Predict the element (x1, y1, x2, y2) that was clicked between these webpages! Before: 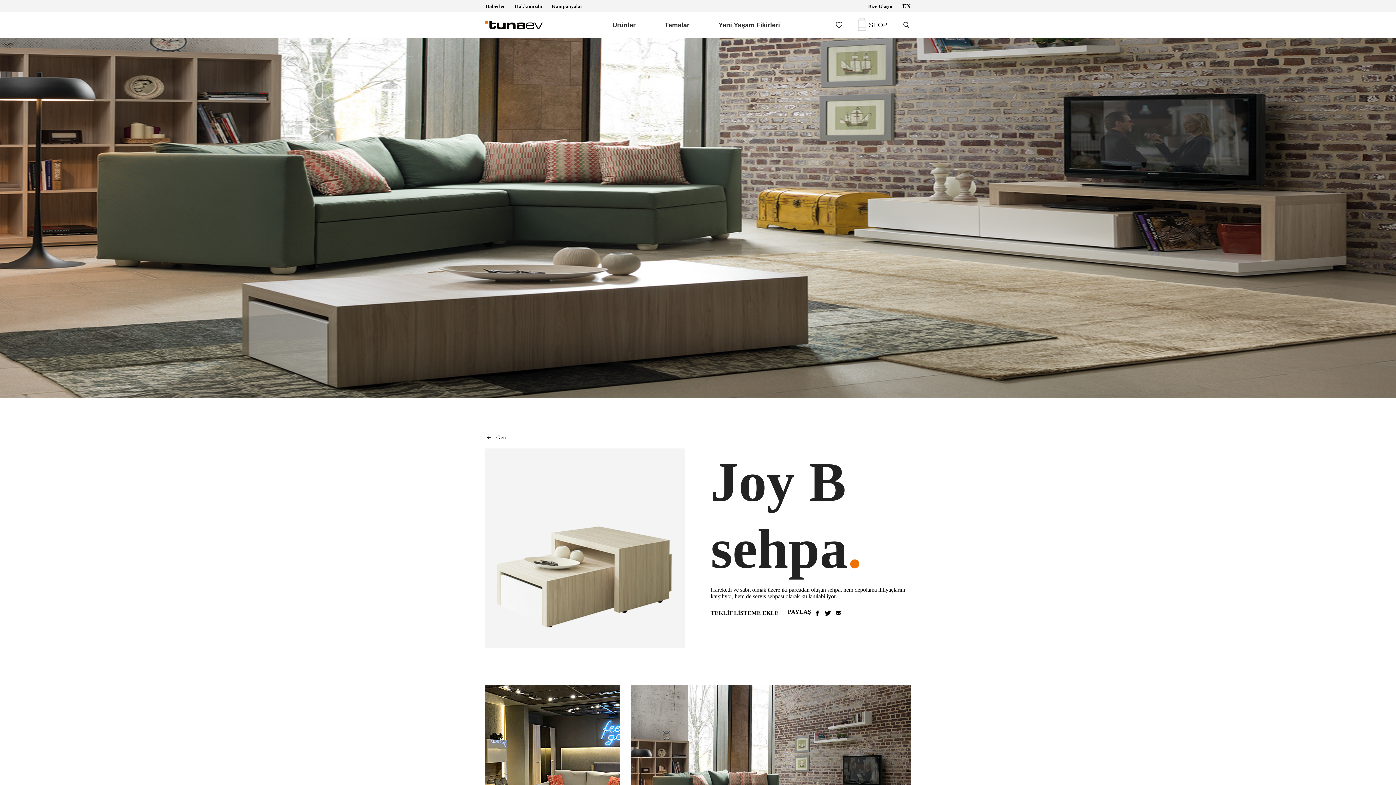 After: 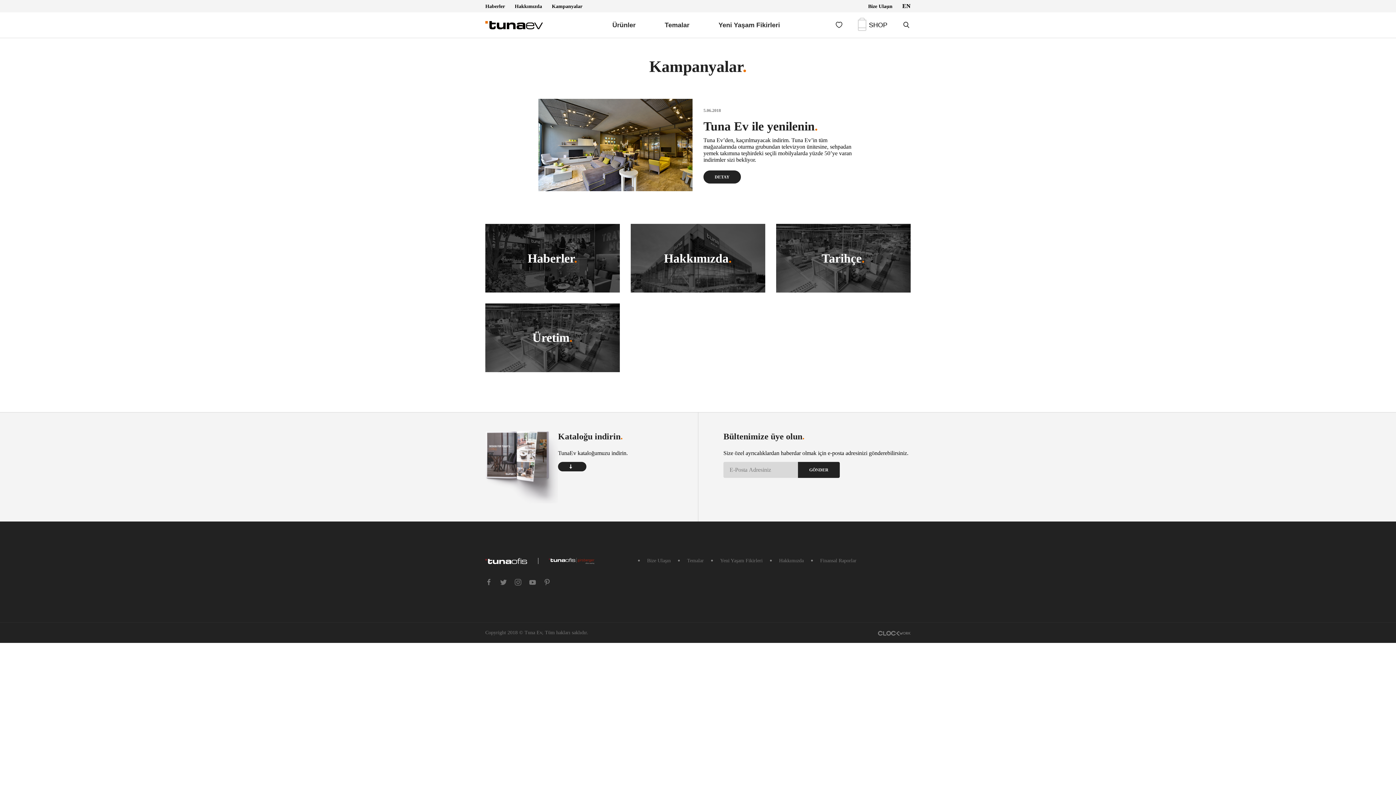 Action: bbox: (552, 3, 582, 9) label: Kampanyalar